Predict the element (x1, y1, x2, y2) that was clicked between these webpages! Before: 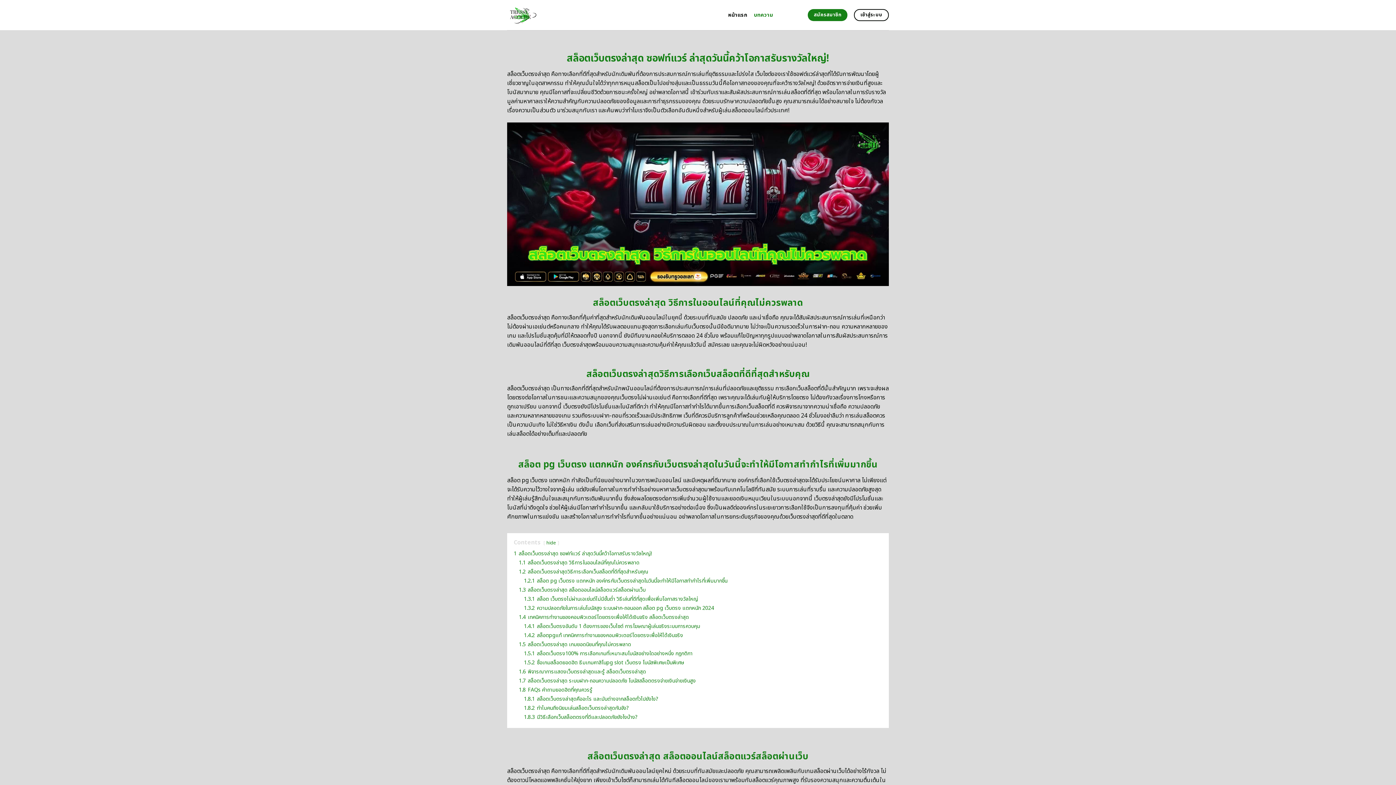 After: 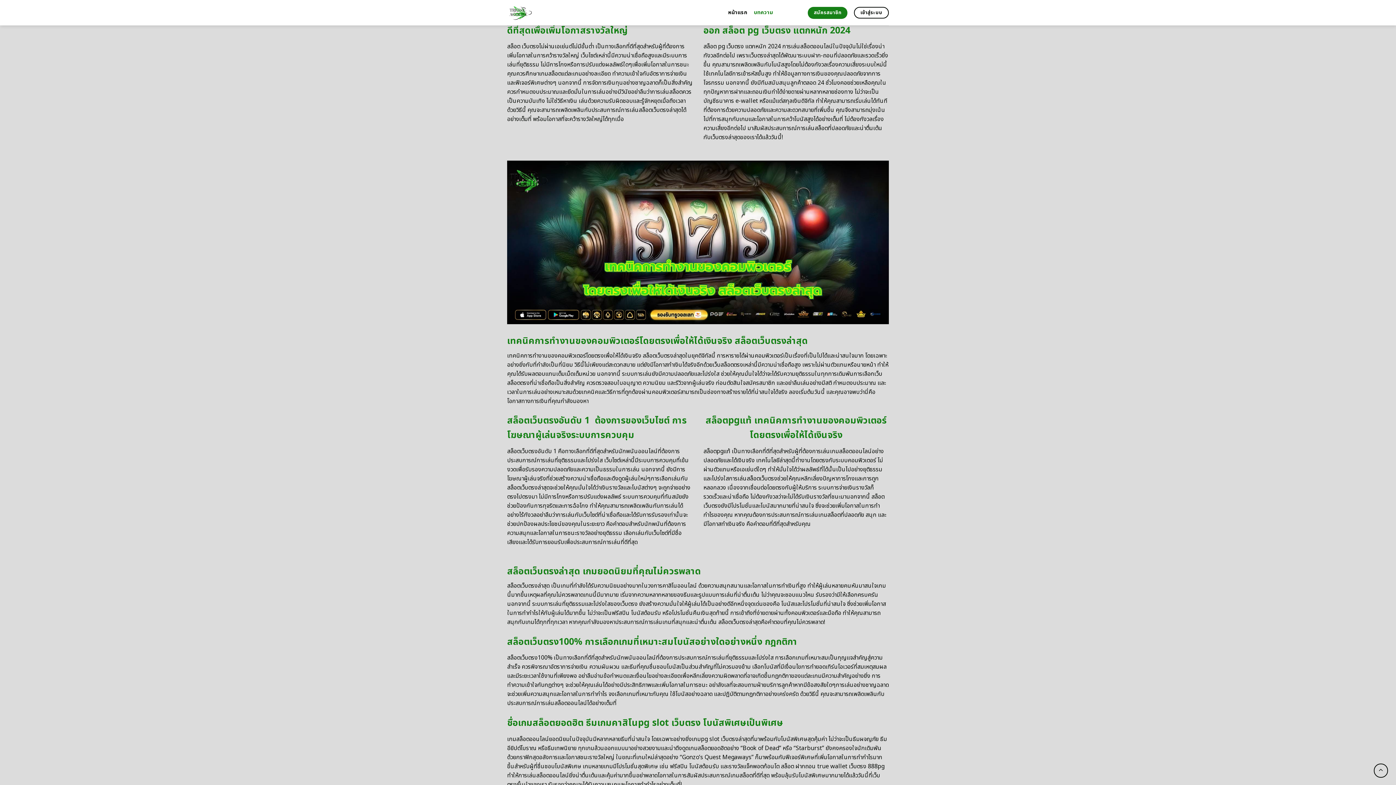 Action: bbox: (524, 595, 698, 603) label: 1.3.1 สล็อต เว็บตรงไม่ผ่านเอเย่นต์ไม่มีขั้นต่ำ วิธีเล่นที่ดีที่สุดเพื่อเพิ่มโอกาสรางวัลใหญ่